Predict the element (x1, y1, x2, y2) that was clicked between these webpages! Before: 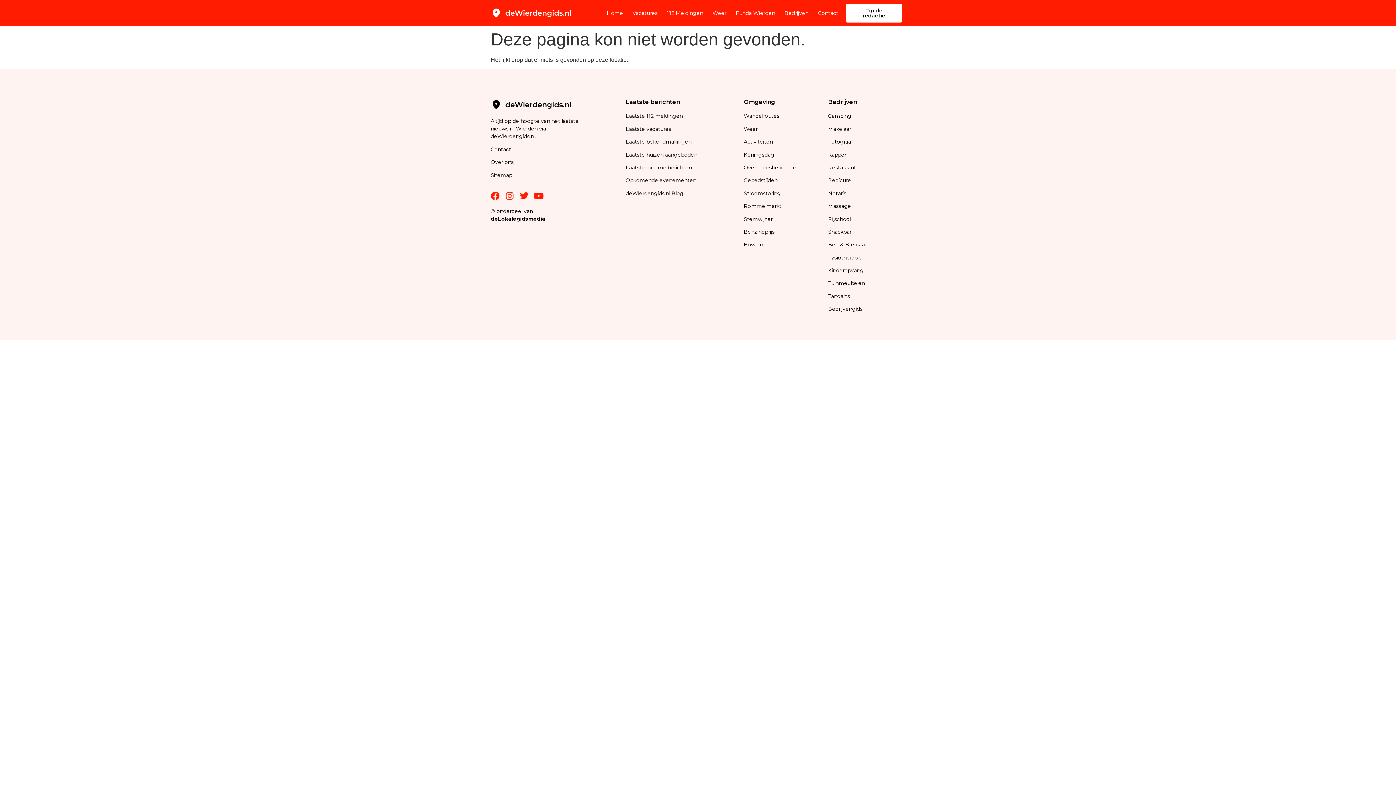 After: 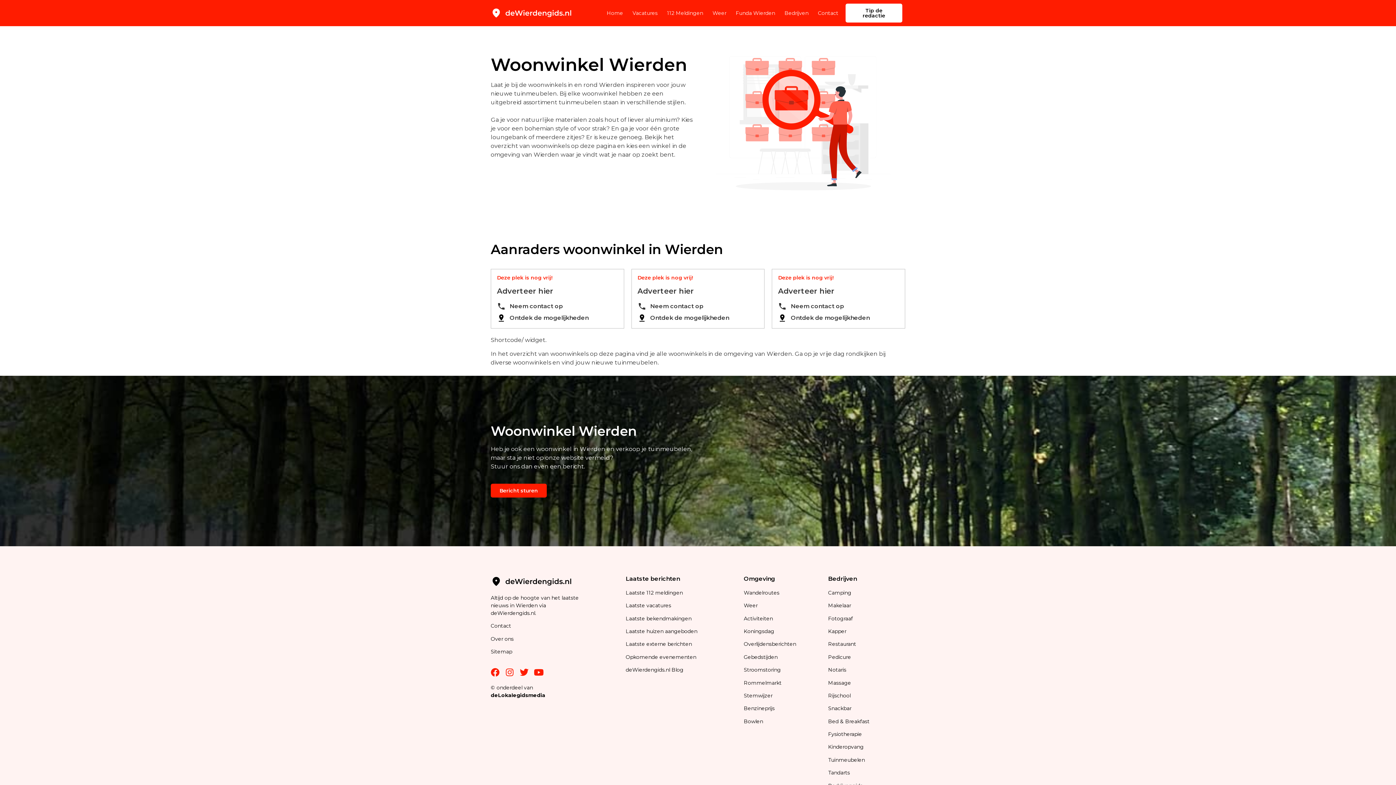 Action: bbox: (828, 280, 865, 286) label: Tuinmeubelen